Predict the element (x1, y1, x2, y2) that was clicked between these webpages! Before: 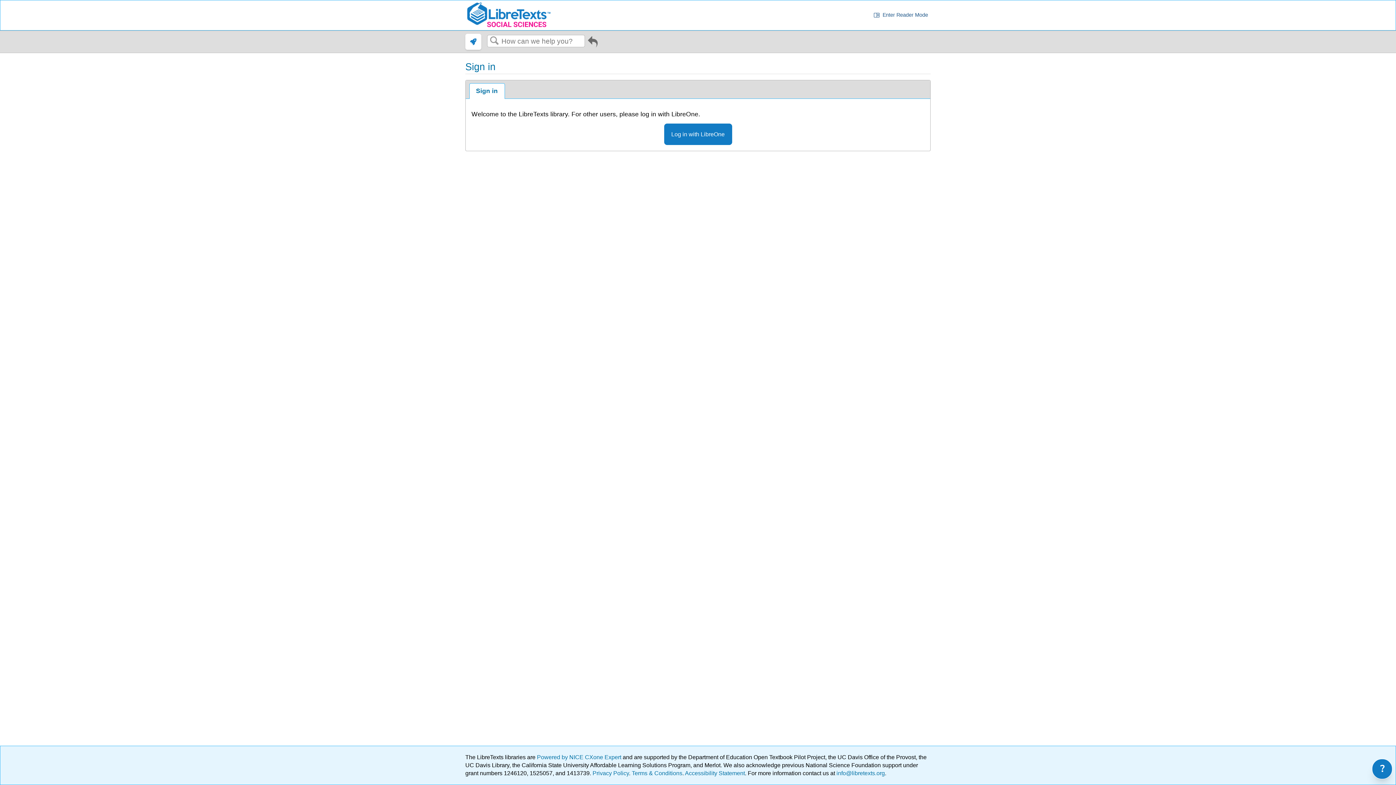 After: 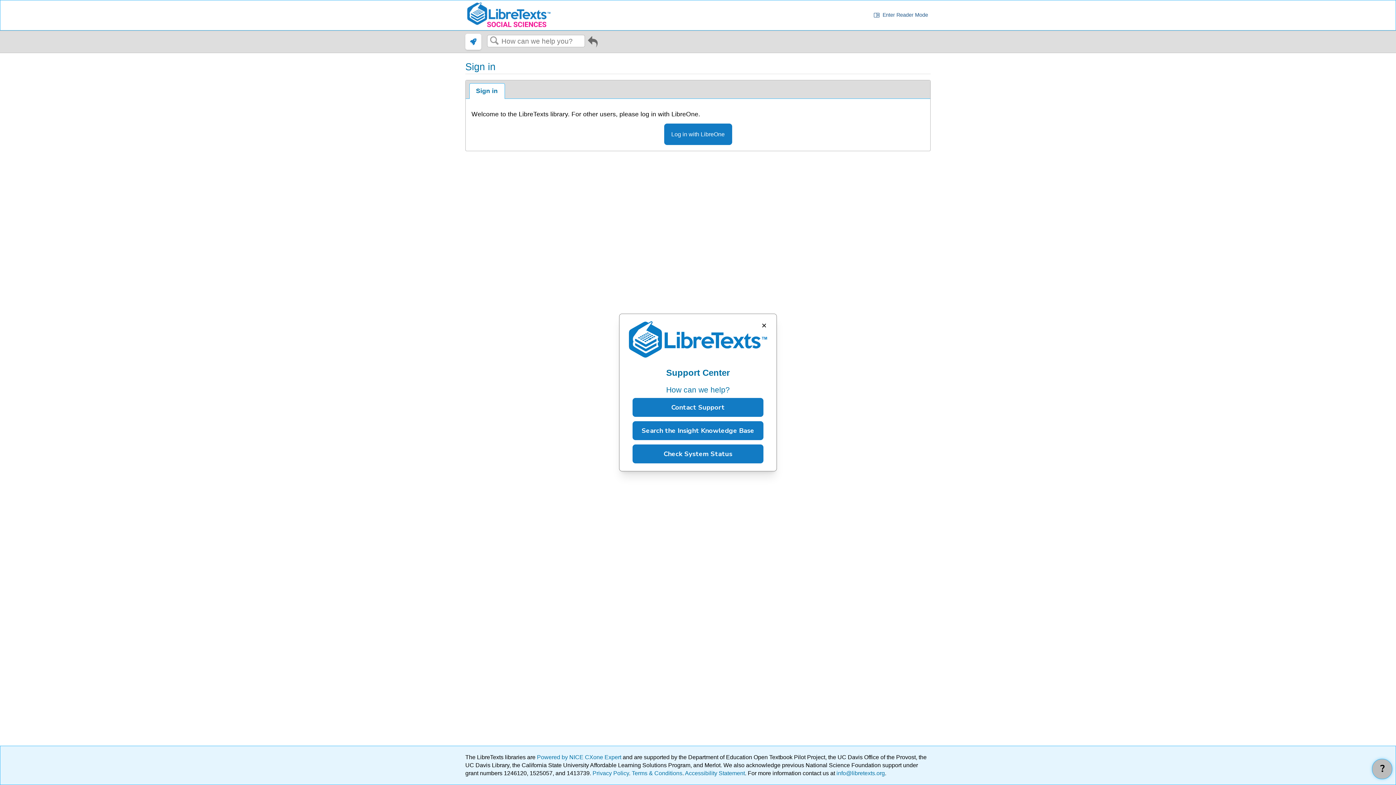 Action: label: ? bbox: (1372, 759, 1392, 779)